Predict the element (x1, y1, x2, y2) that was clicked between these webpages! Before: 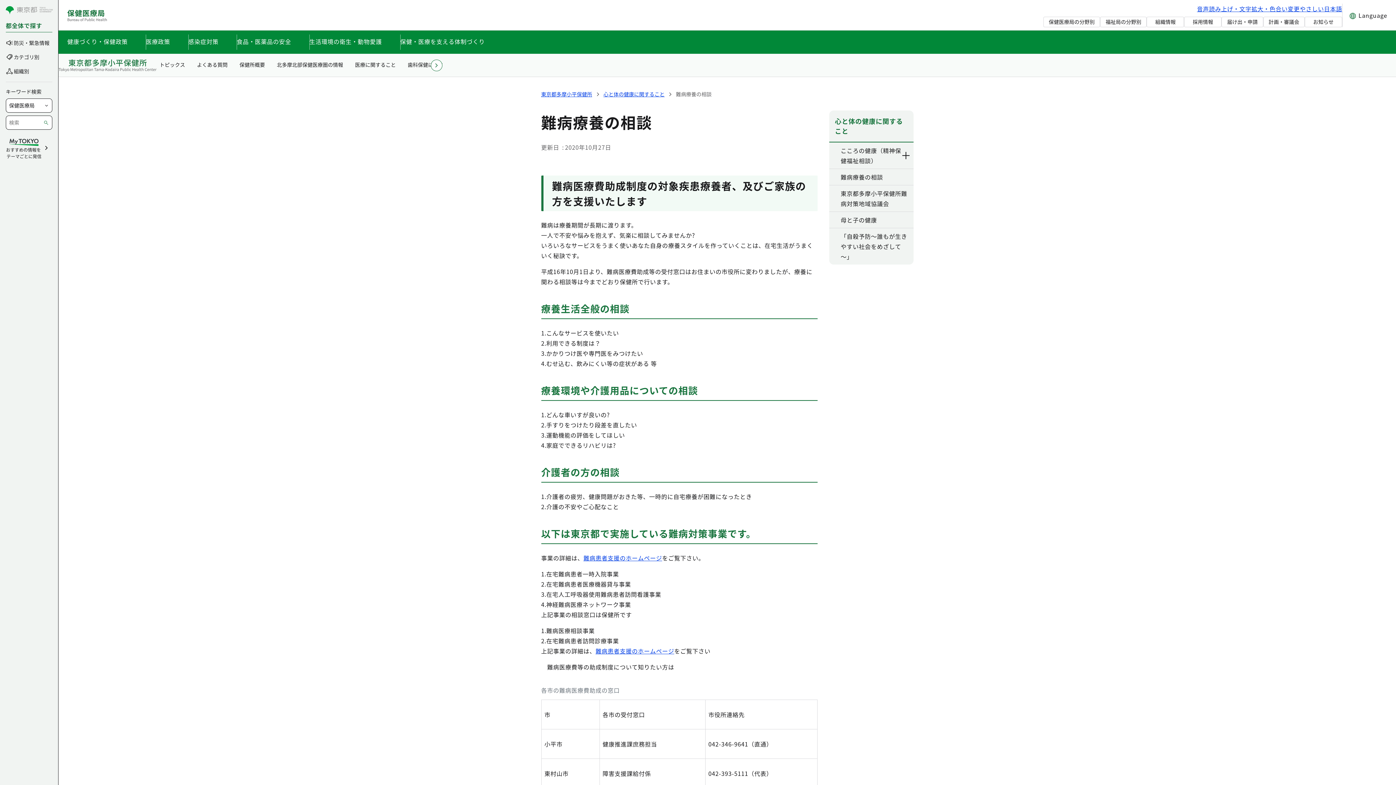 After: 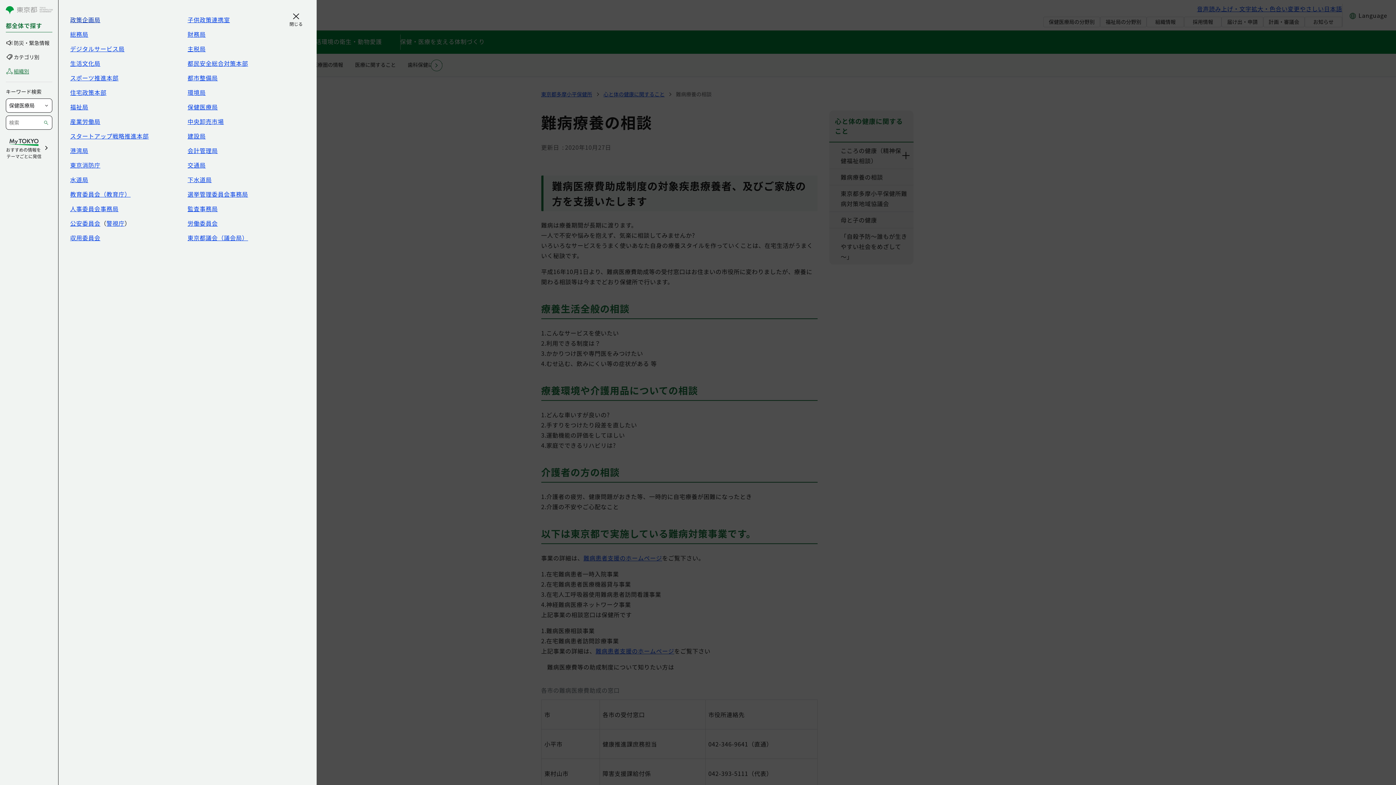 Action: bbox: (5, 66, 52, 76) label: 組織別